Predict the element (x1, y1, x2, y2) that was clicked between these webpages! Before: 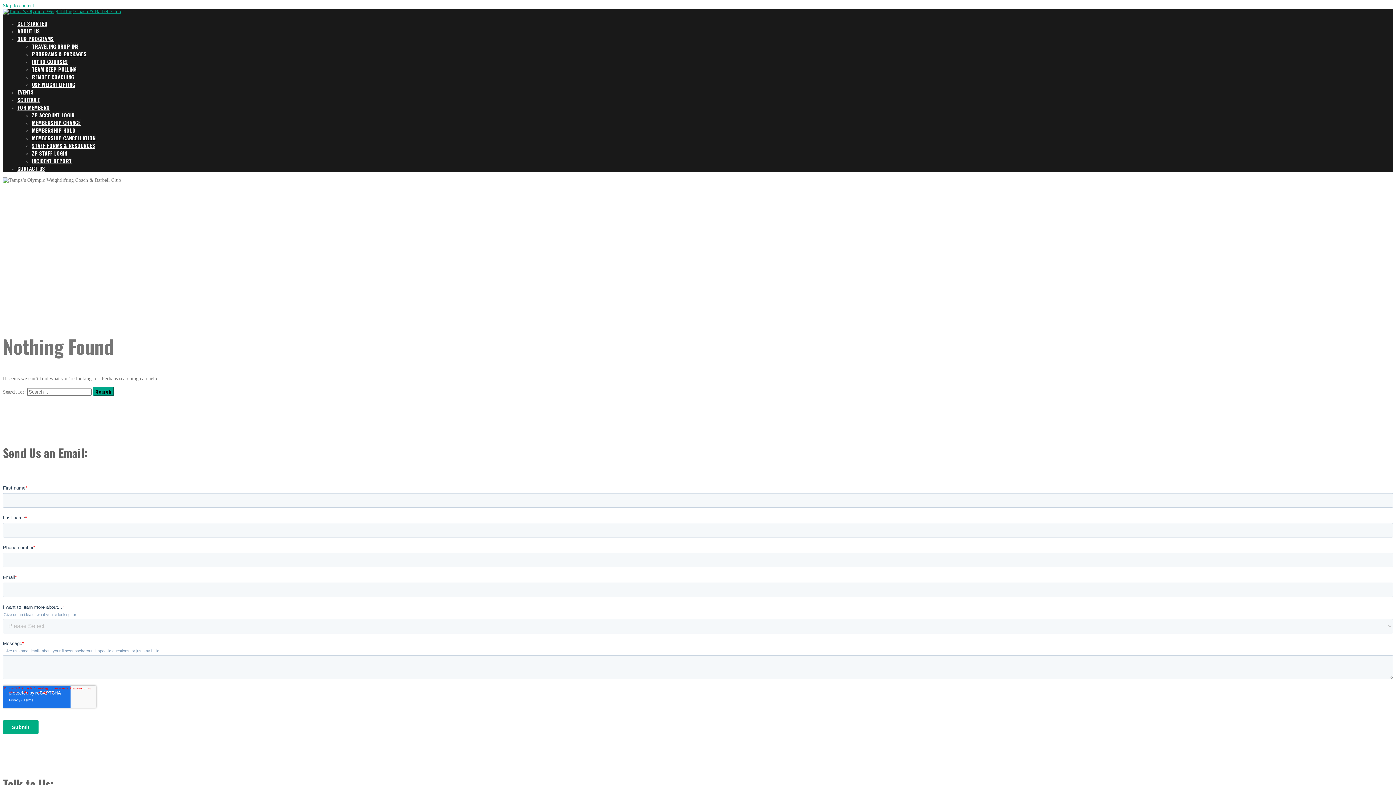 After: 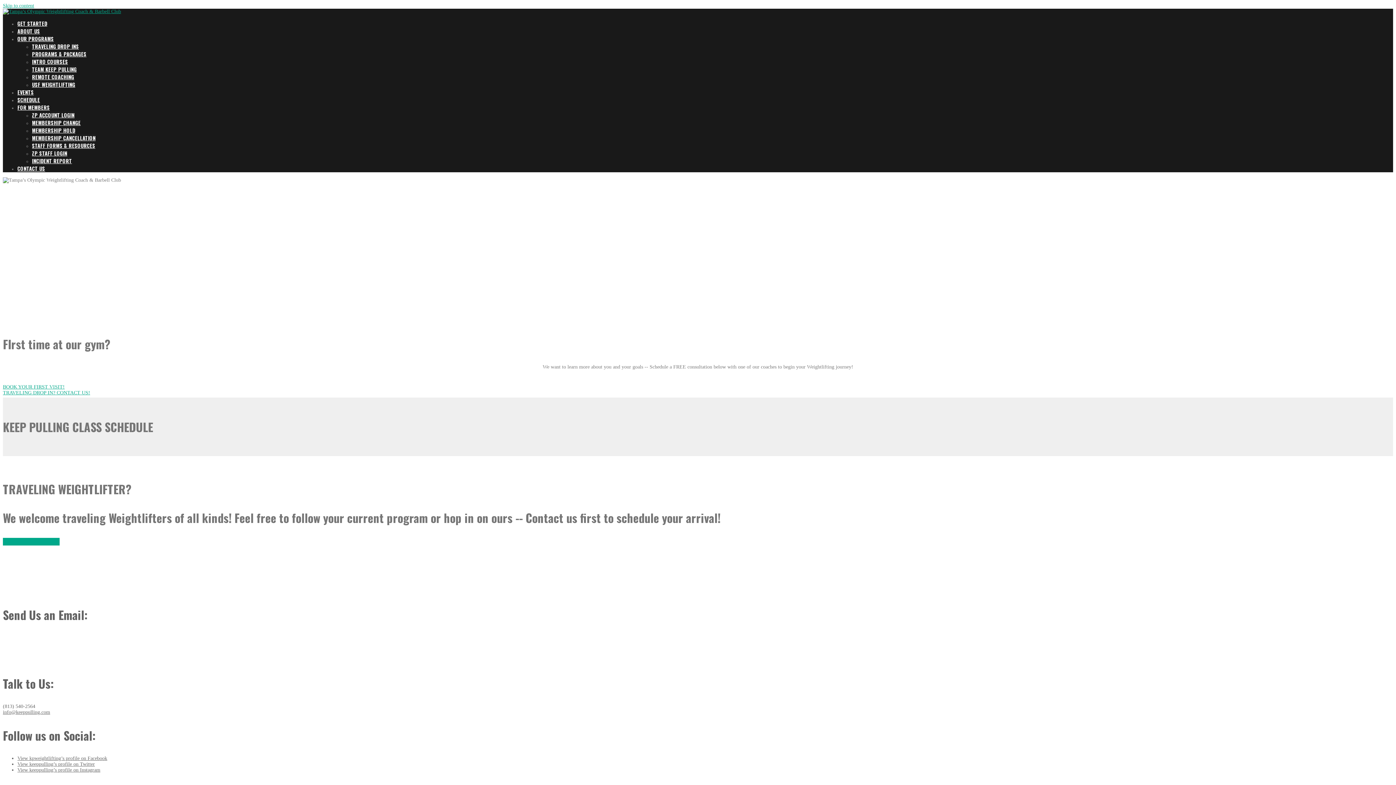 Action: bbox: (17, 96, 40, 103) label: SCHEDULE